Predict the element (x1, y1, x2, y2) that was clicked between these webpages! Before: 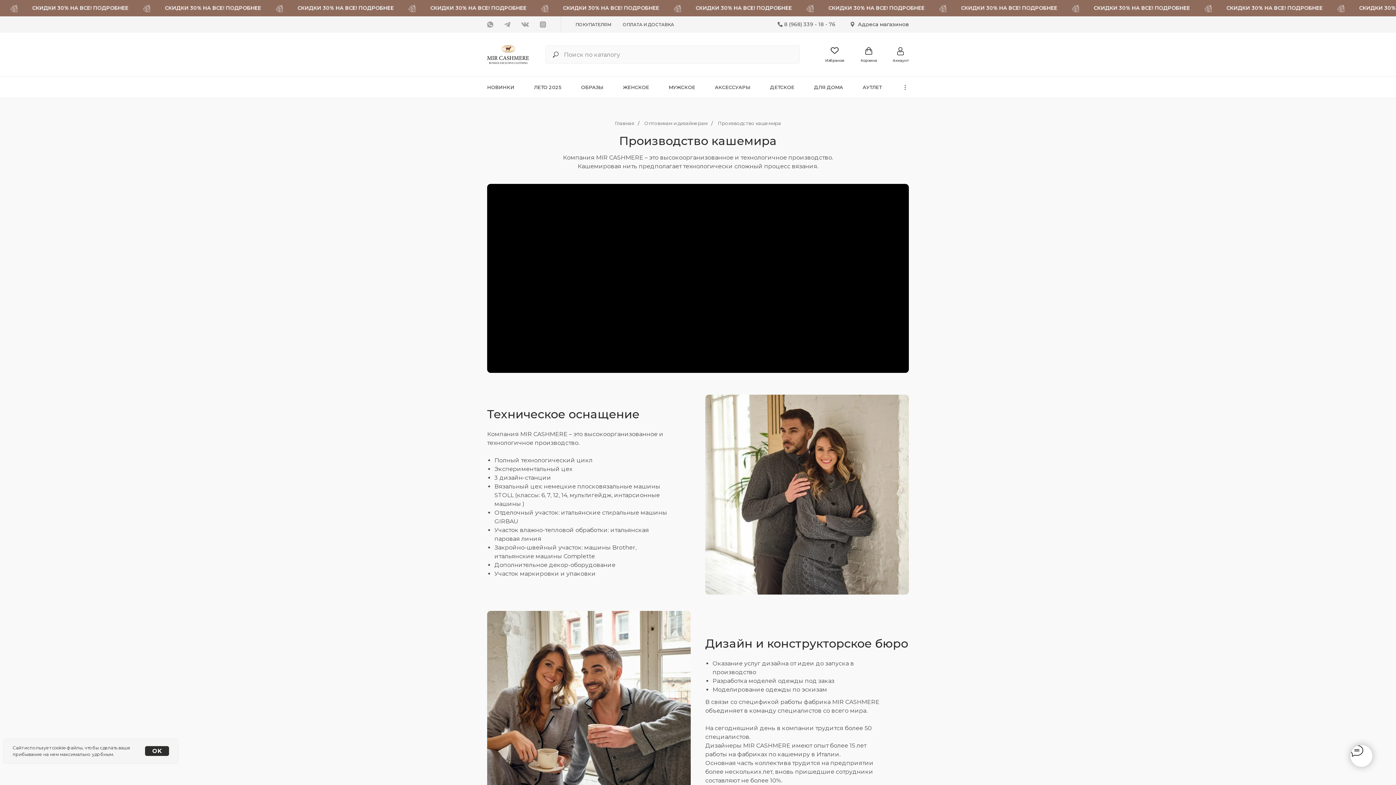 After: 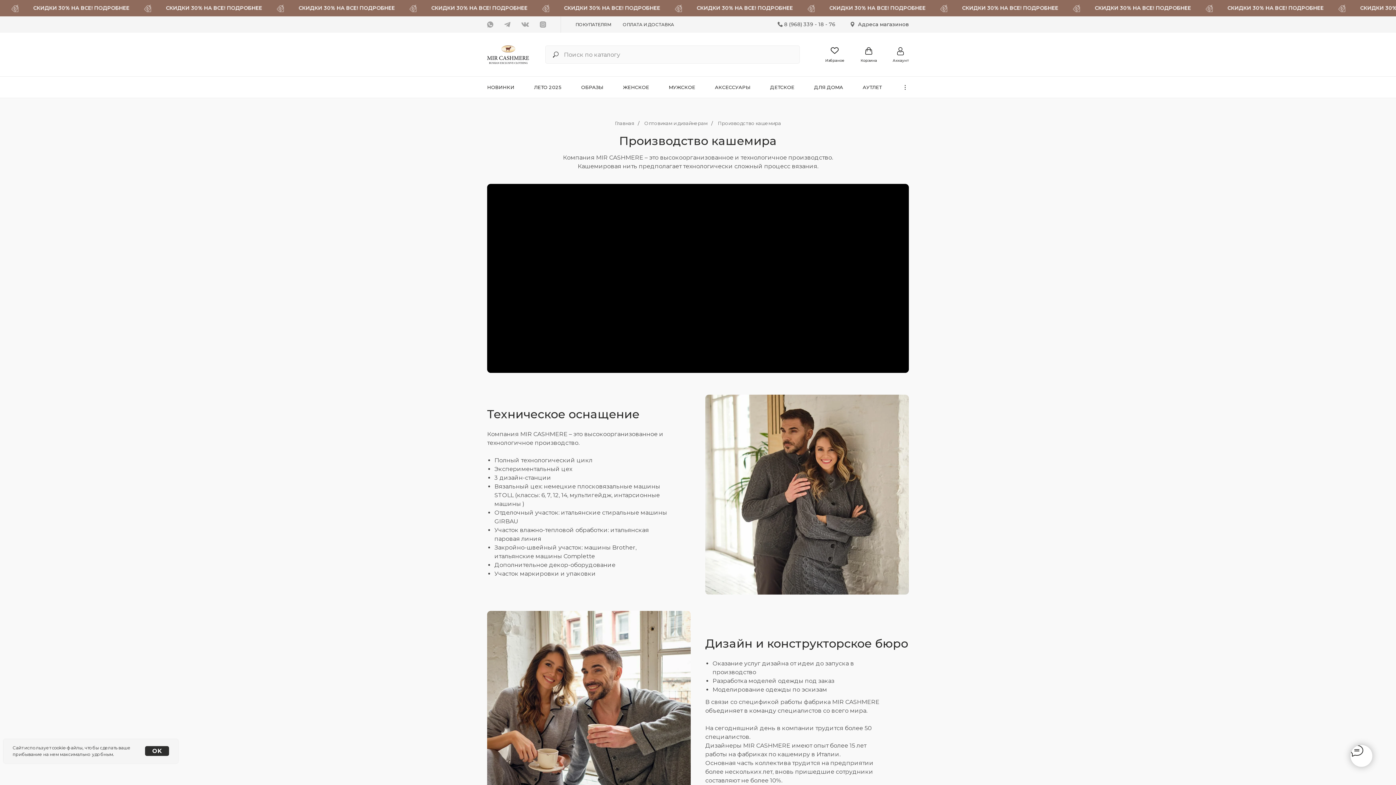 Action: label: Производство кашемира bbox: (718, 120, 781, 126)